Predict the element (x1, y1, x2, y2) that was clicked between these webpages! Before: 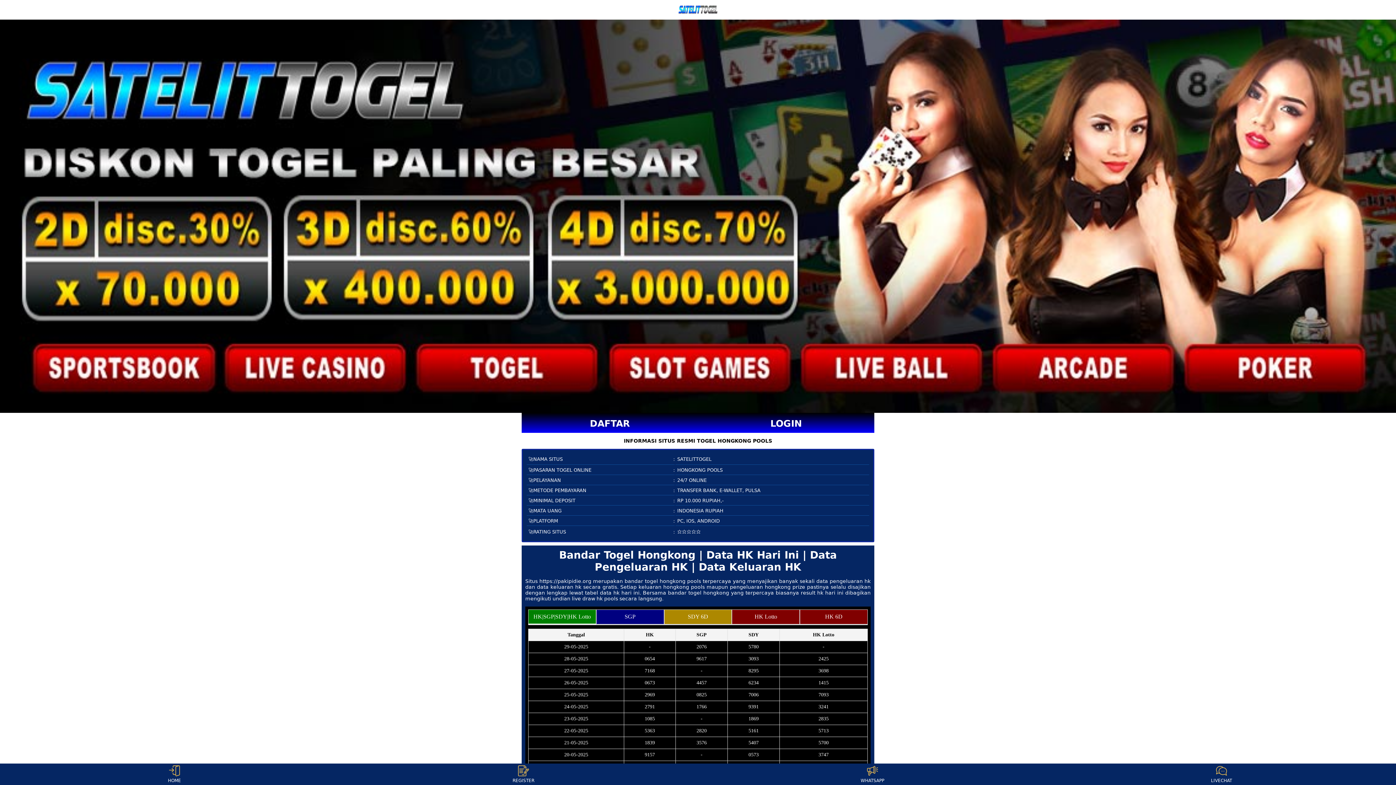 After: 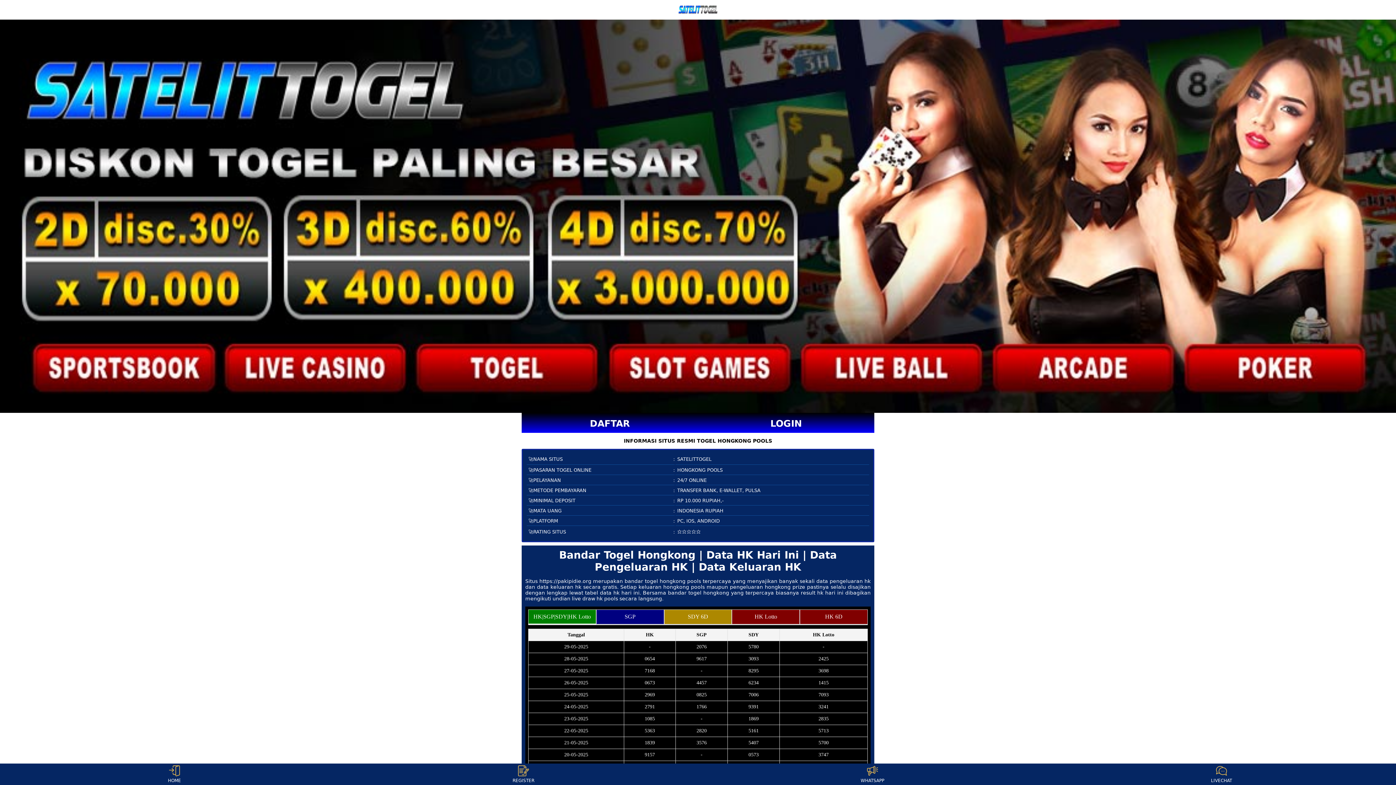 Action: bbox: (859, 765, 886, 783) label: WHATSAPP